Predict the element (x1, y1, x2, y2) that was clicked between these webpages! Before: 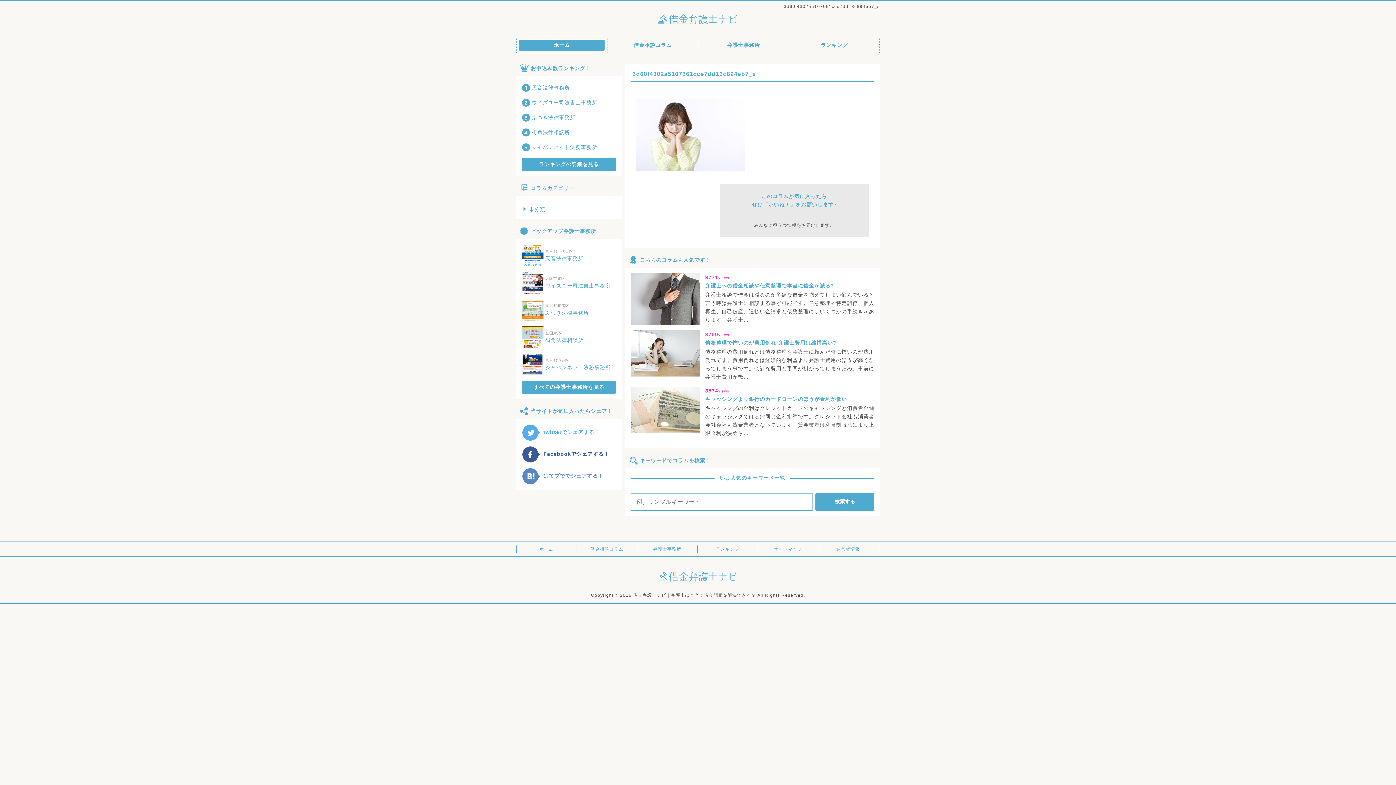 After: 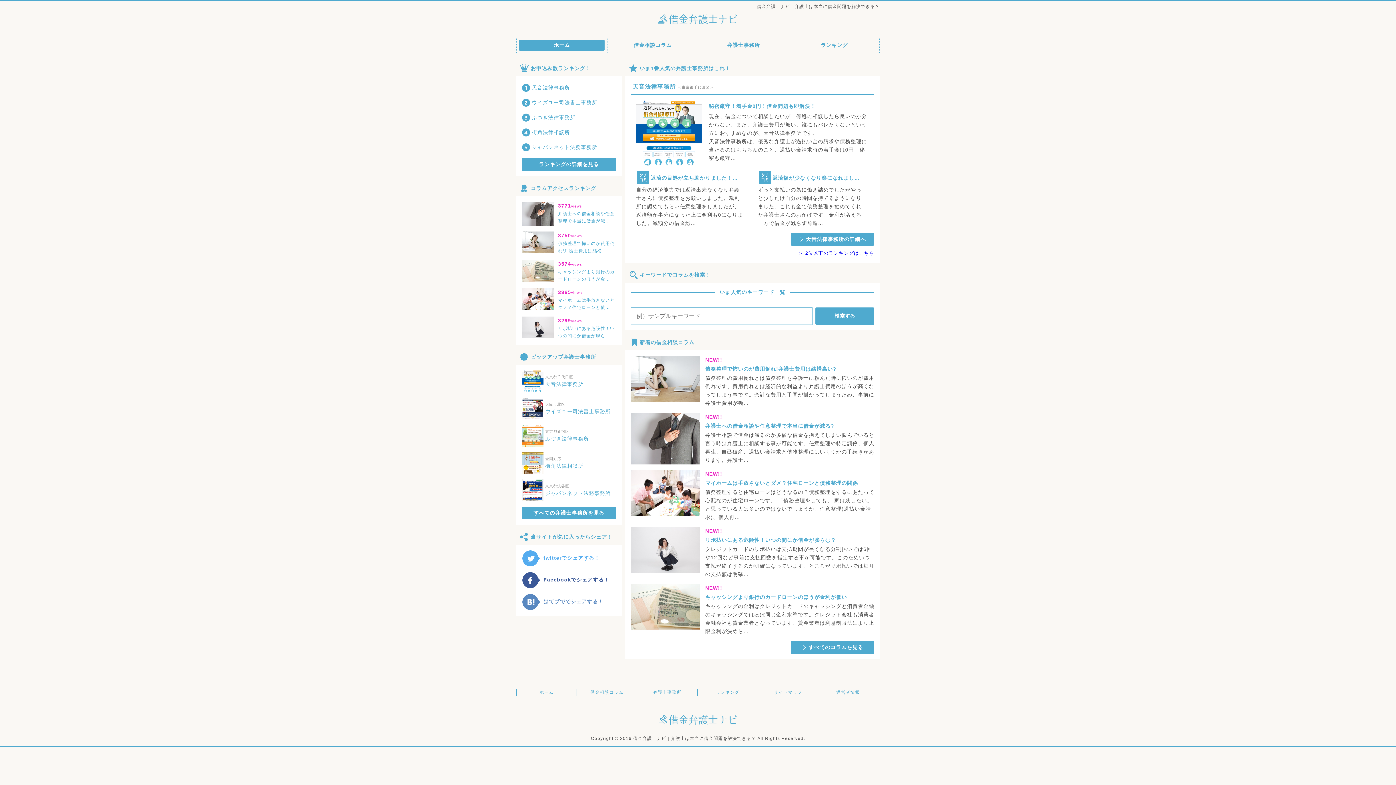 Action: bbox: (654, 19, 741, 25)